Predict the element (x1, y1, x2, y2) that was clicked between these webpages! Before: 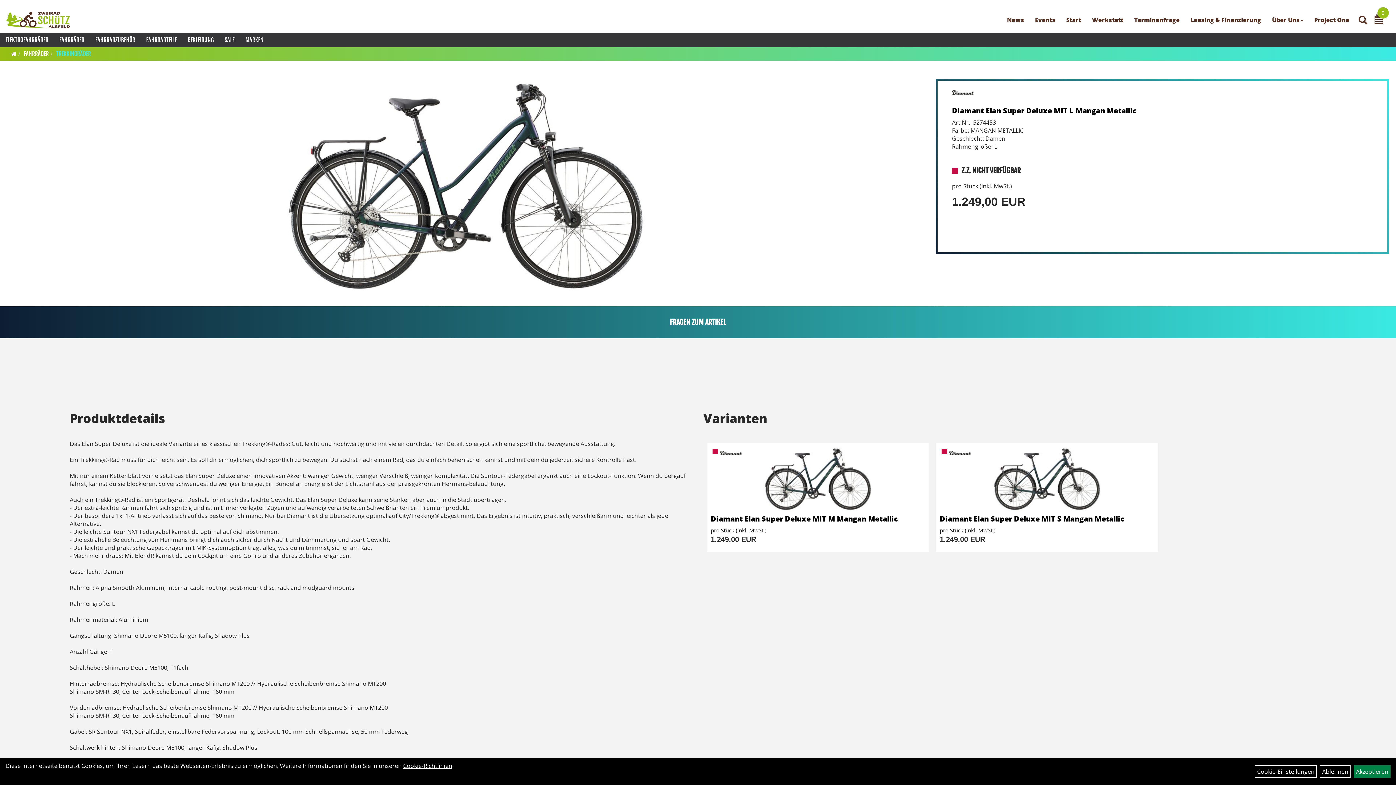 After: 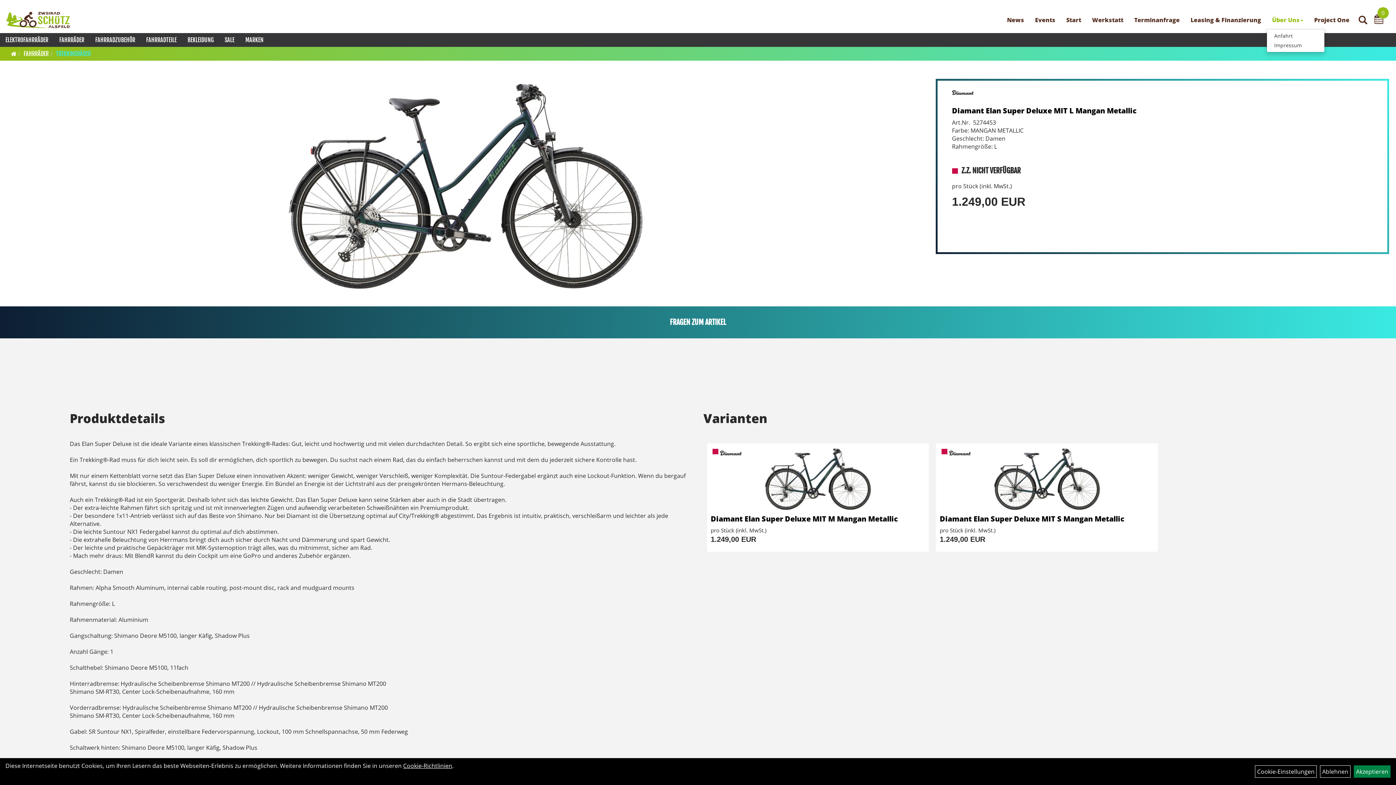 Action: label: Über Uns bbox: (1266, 10, 1309, 29)